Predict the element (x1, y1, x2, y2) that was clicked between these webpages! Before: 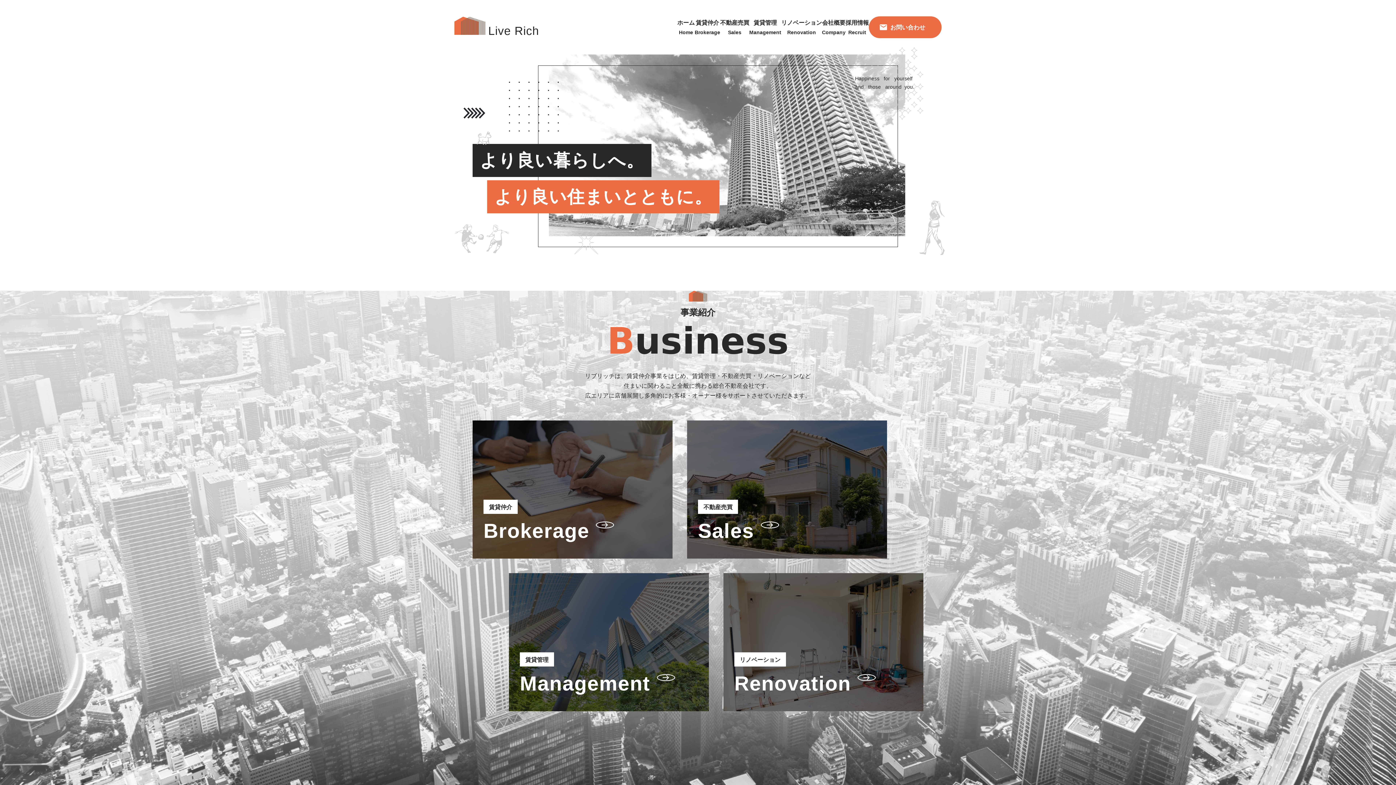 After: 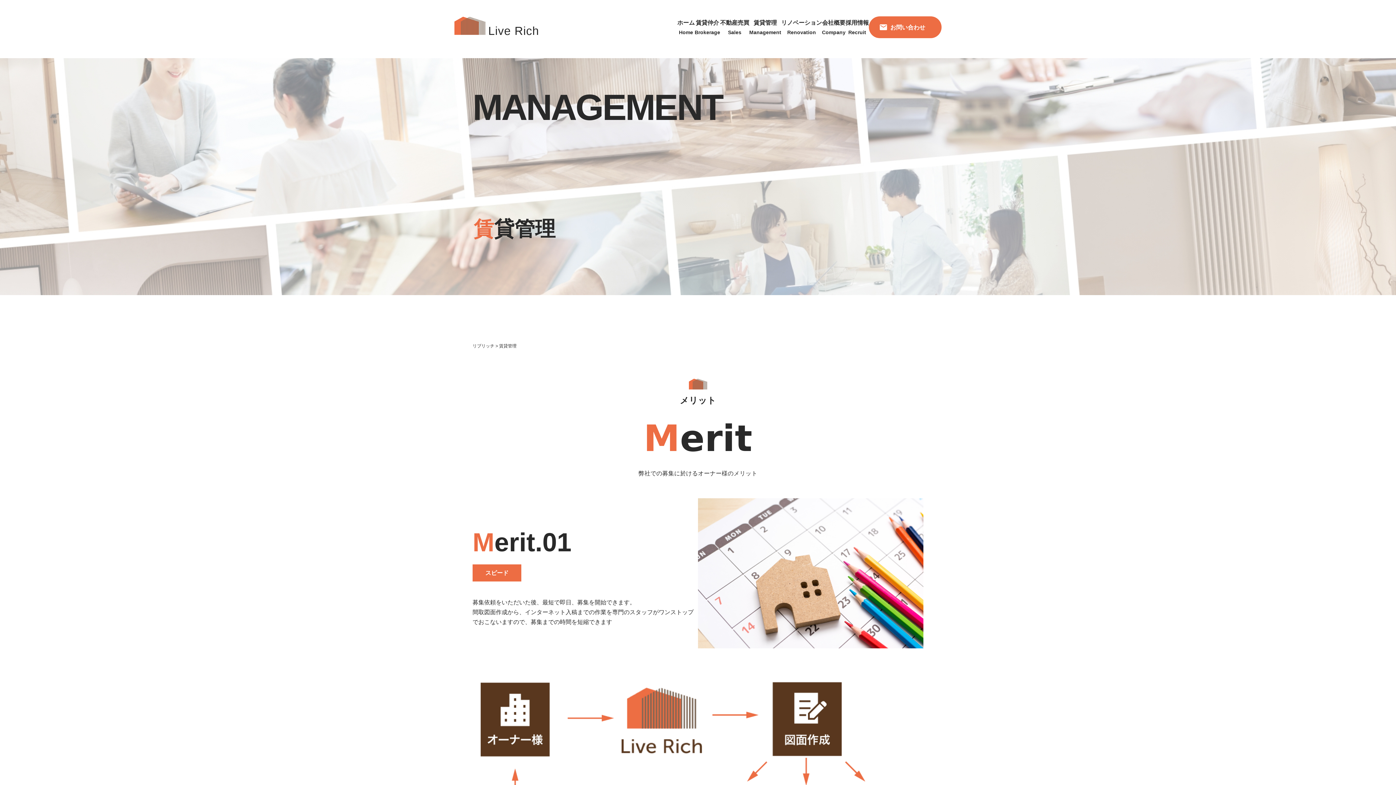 Action: bbox: (509, 573, 709, 711) label: 賃貸管理
Management